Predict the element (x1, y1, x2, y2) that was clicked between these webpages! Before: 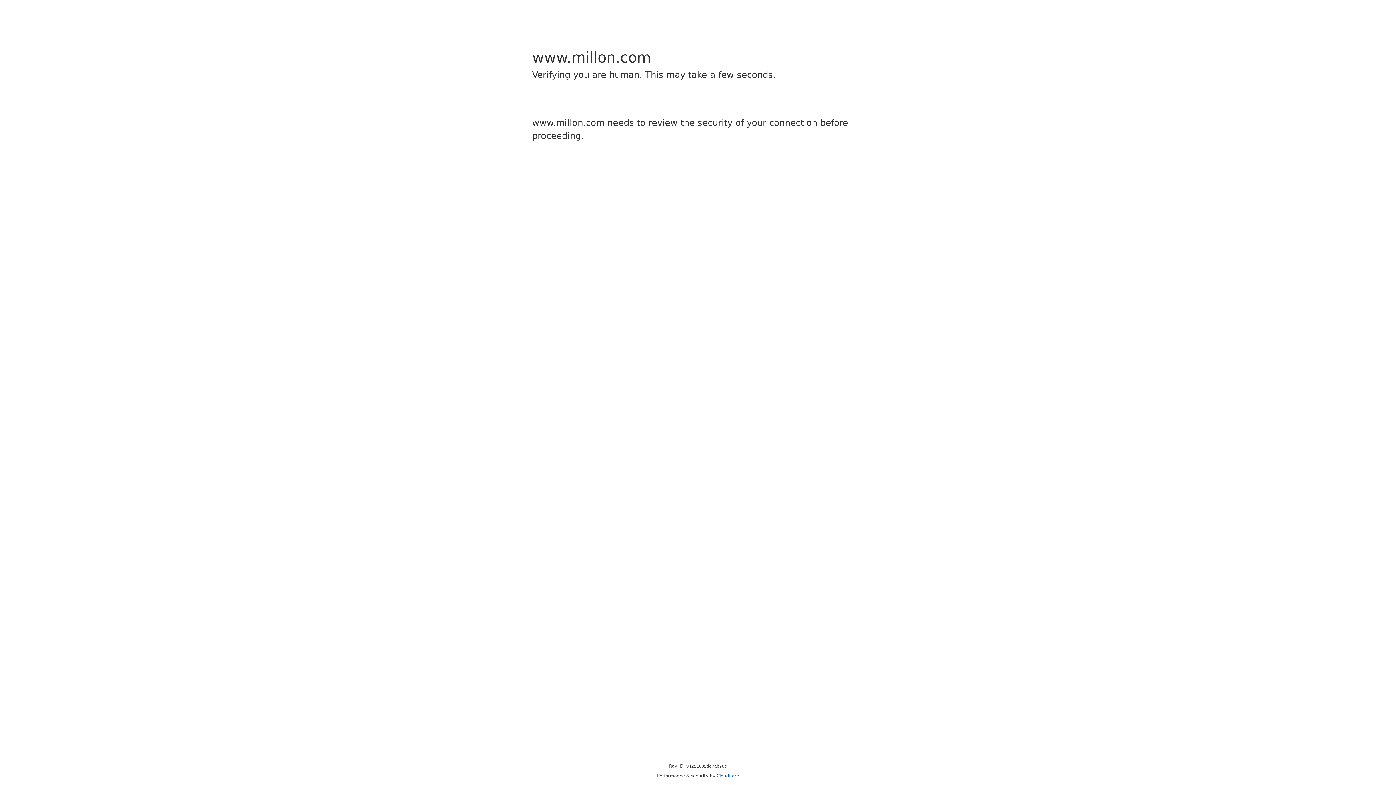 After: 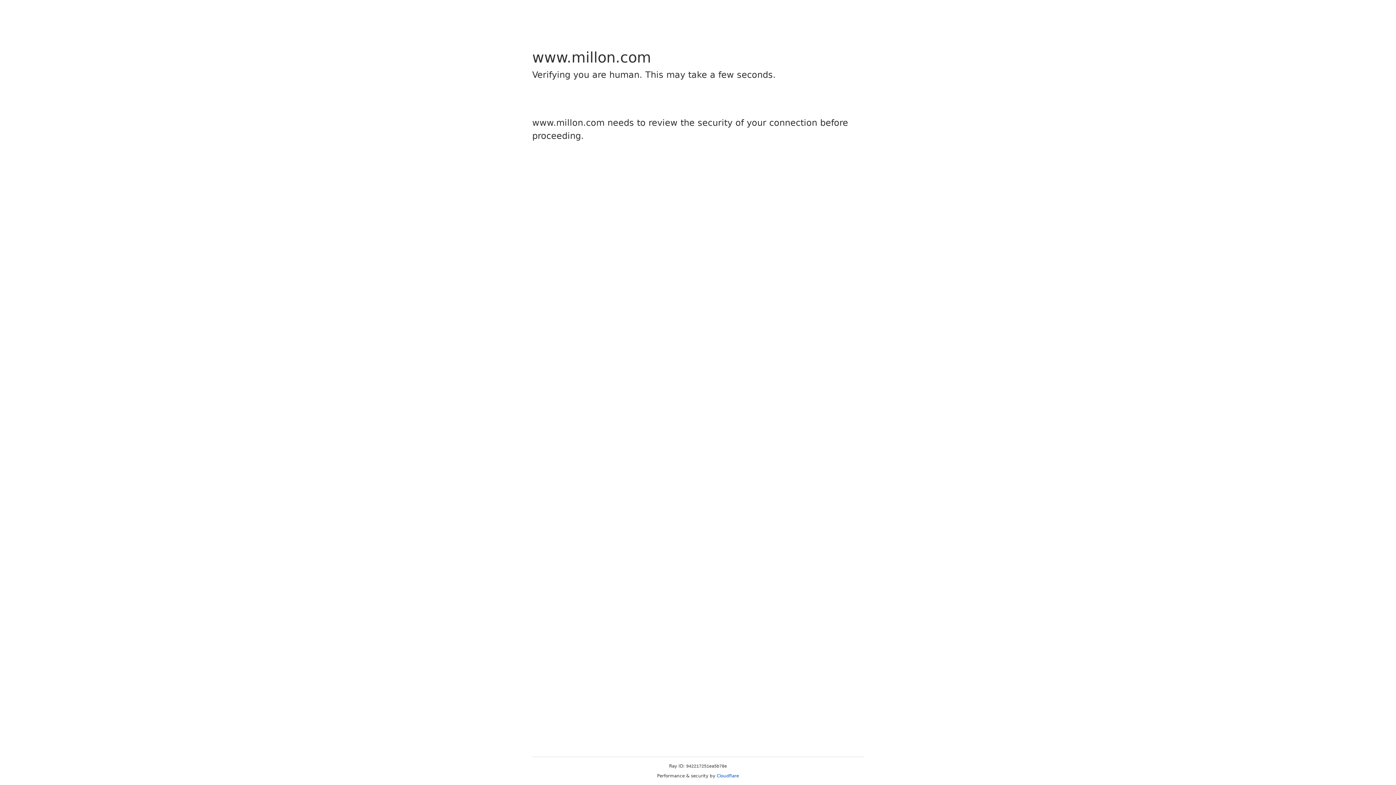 Action: bbox: (716, 773, 739, 778) label: Cloudflare